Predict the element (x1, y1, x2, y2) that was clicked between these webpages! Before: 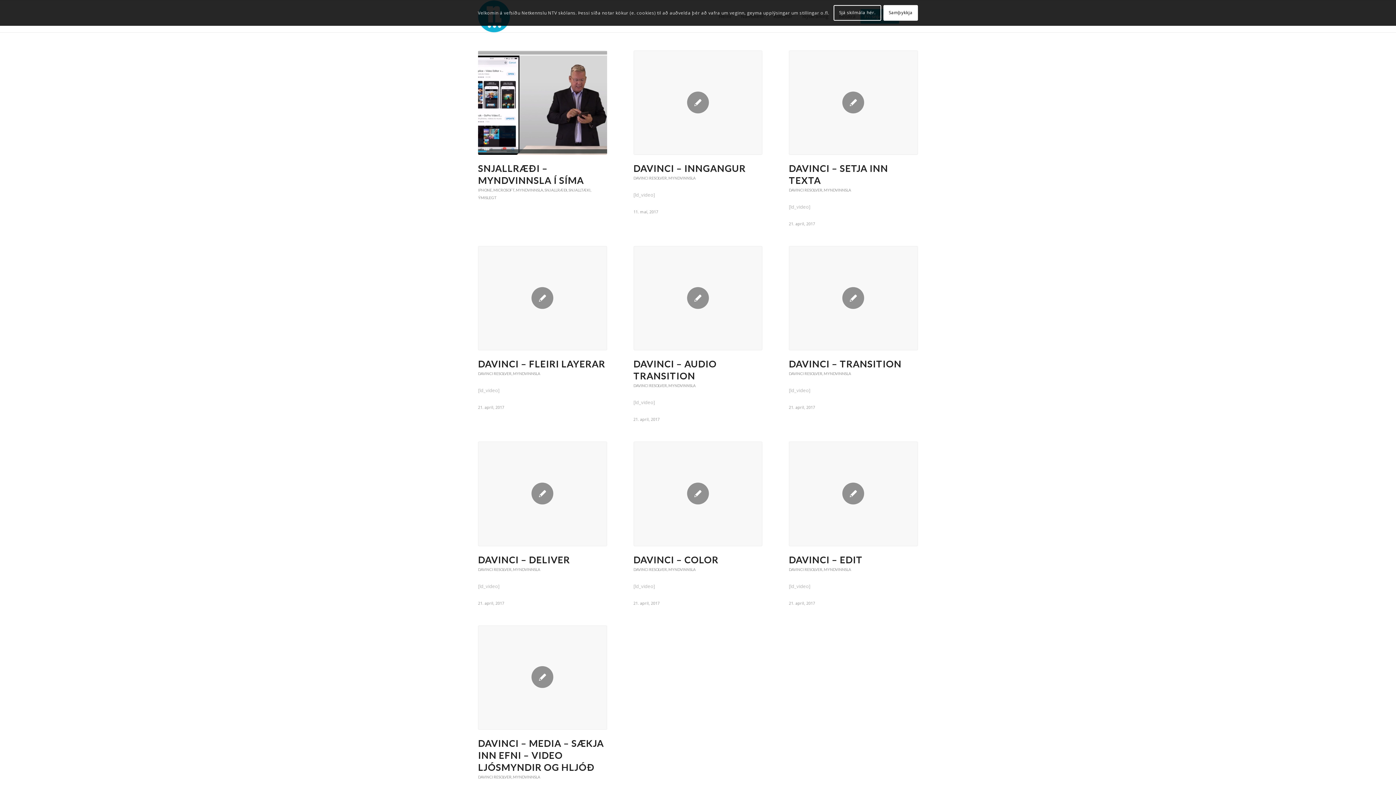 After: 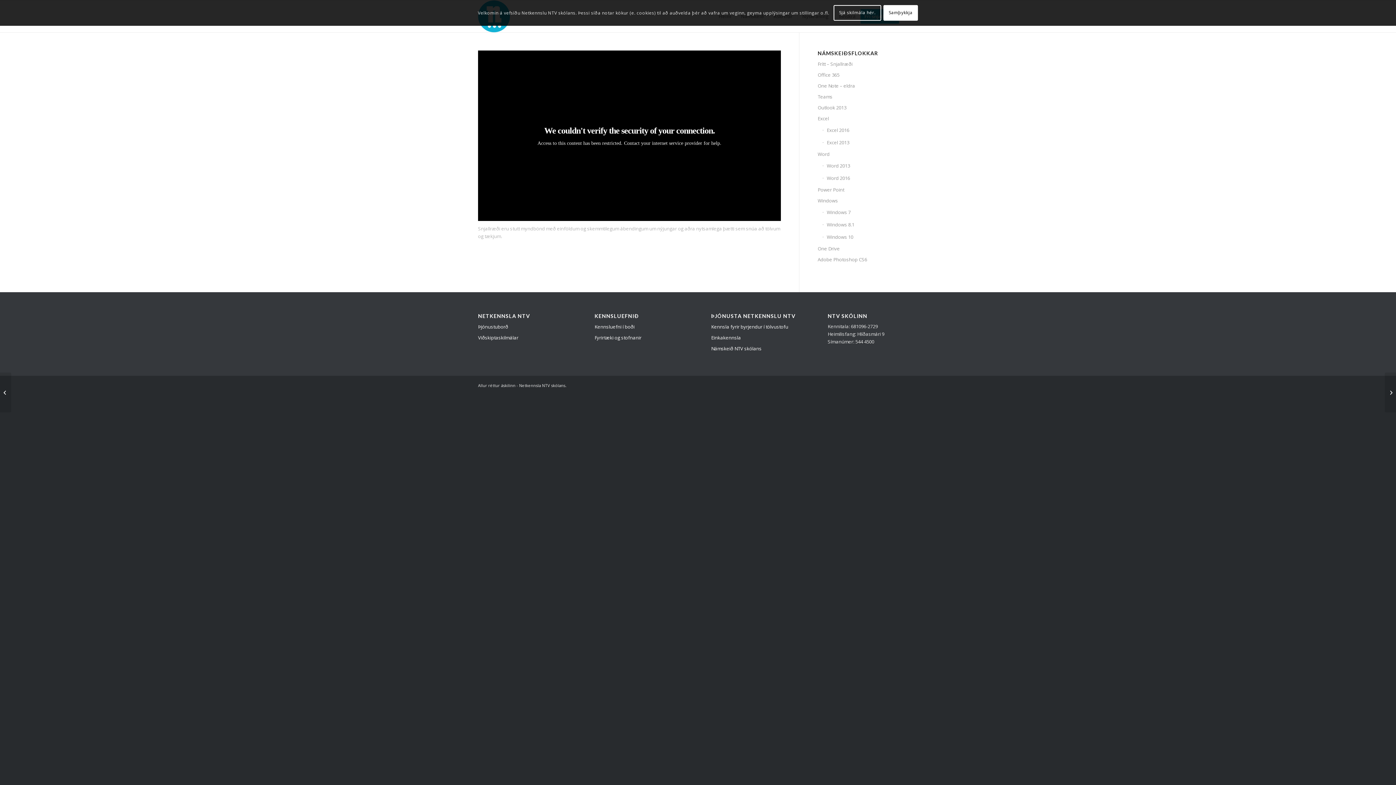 Action: bbox: (478, 50, 607, 154)